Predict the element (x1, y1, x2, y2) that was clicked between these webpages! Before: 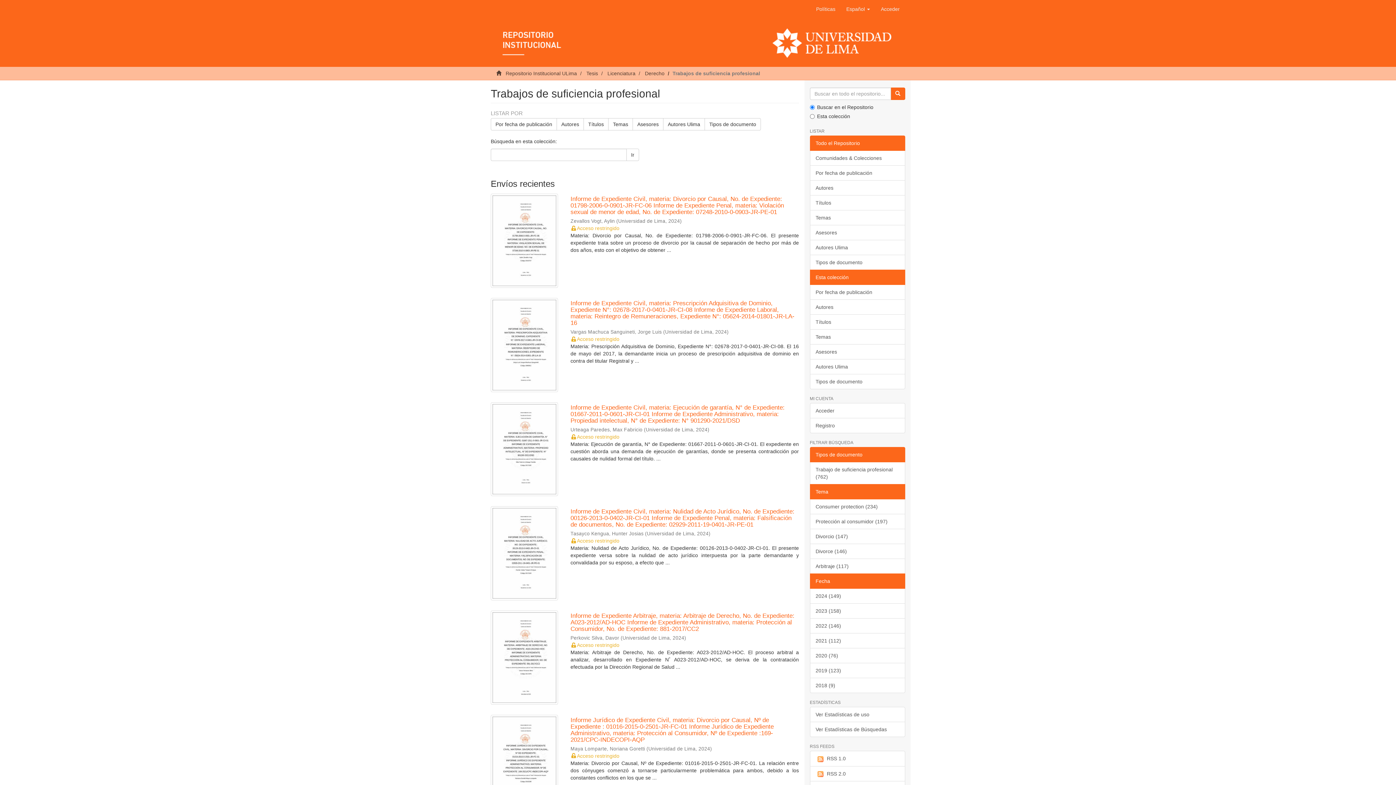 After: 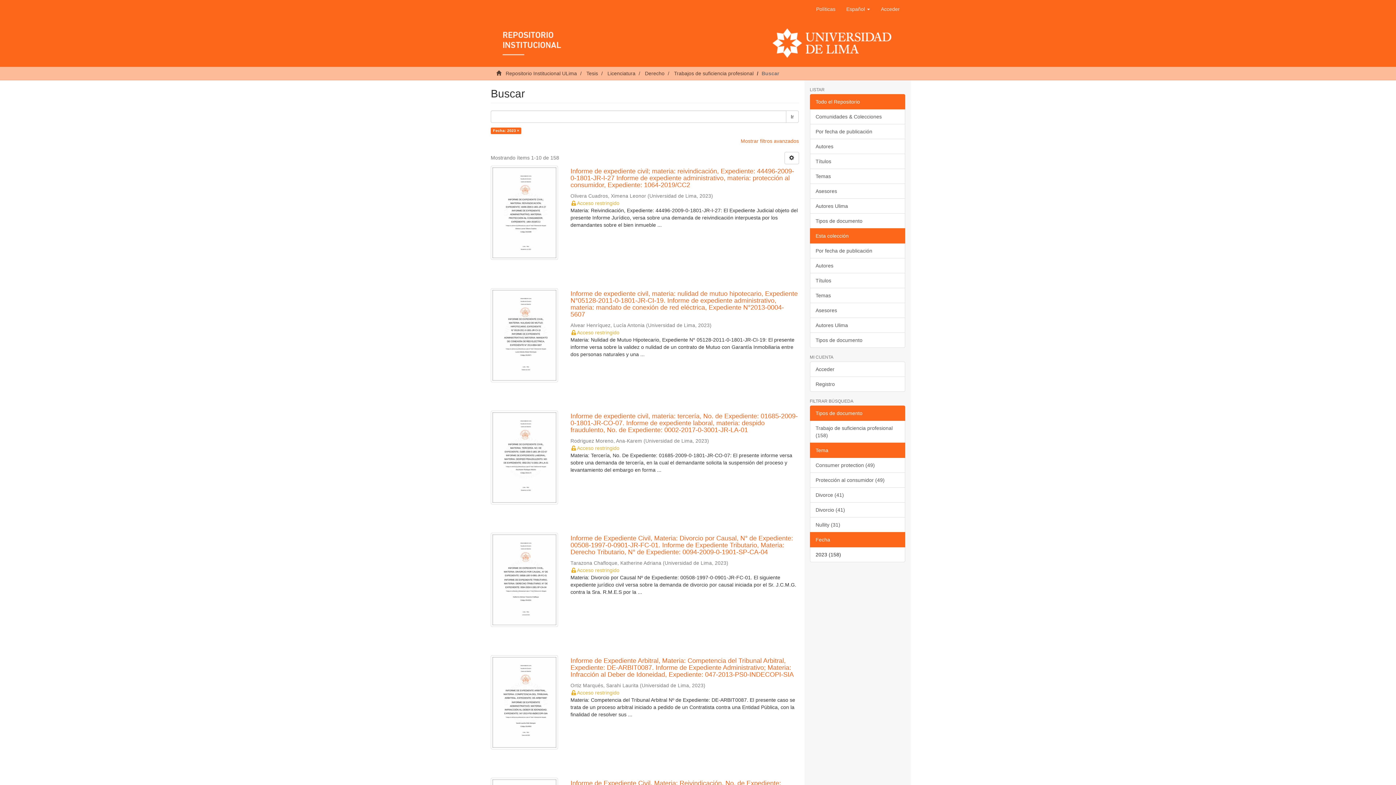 Action: label: 2023 (158) bbox: (810, 603, 905, 619)